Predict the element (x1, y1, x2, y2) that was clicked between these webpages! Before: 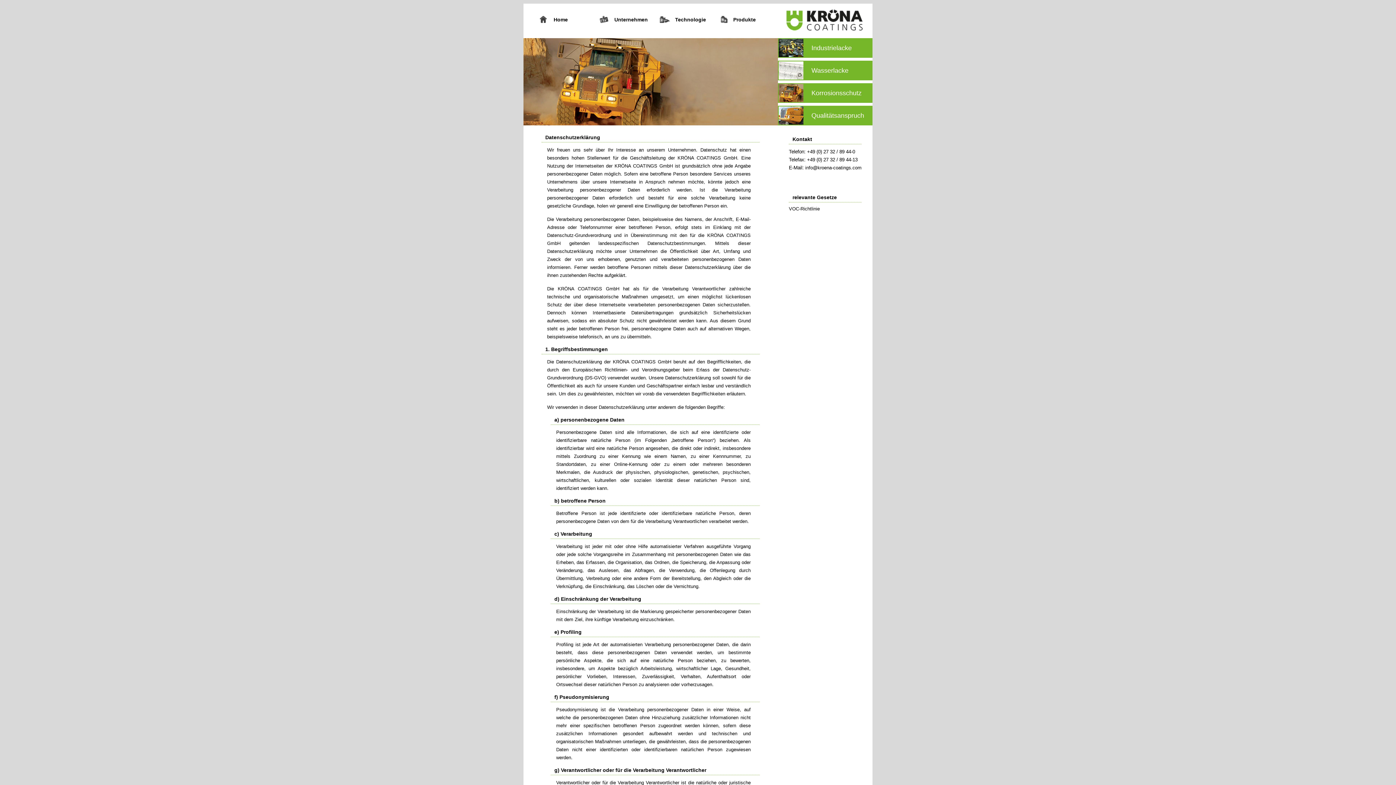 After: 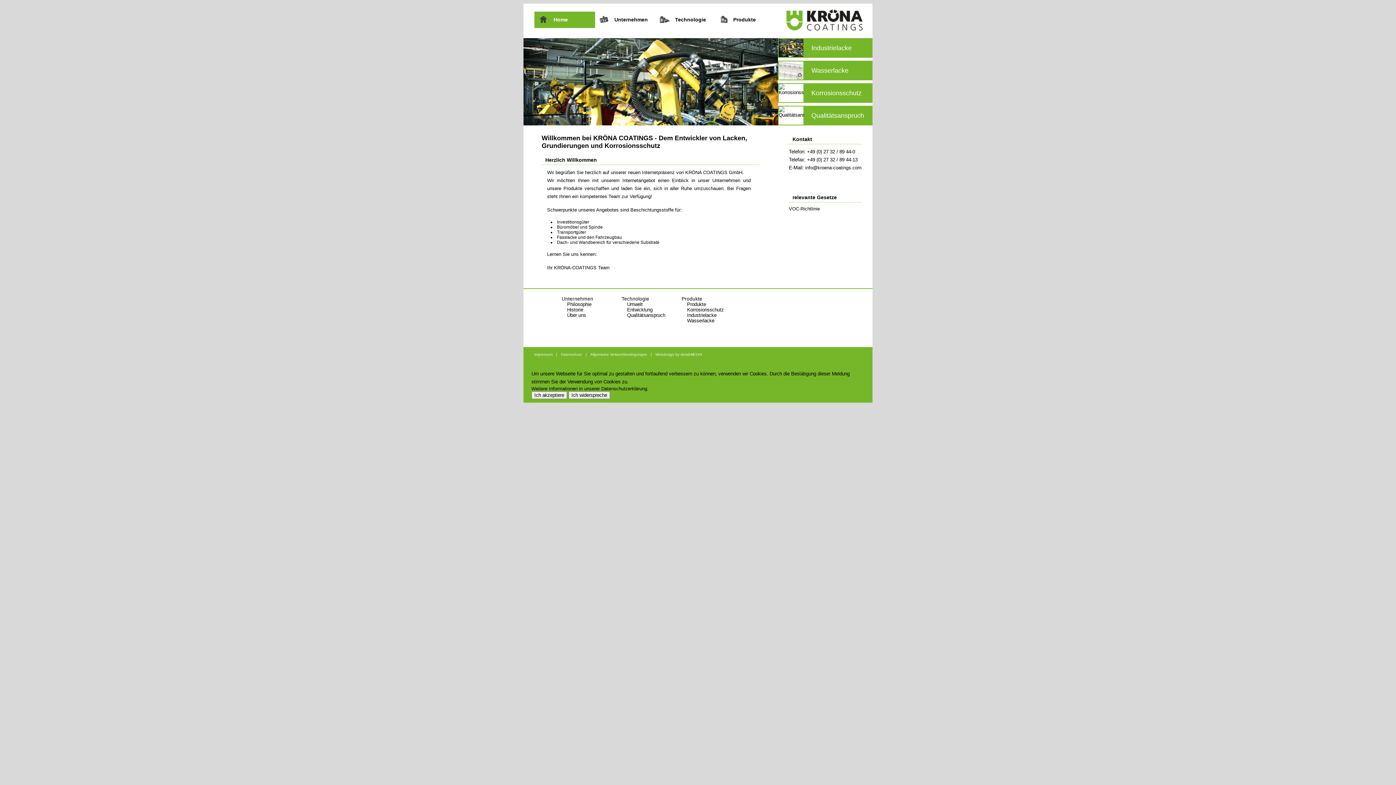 Action: bbox: (534, 11, 595, 28) label: Home